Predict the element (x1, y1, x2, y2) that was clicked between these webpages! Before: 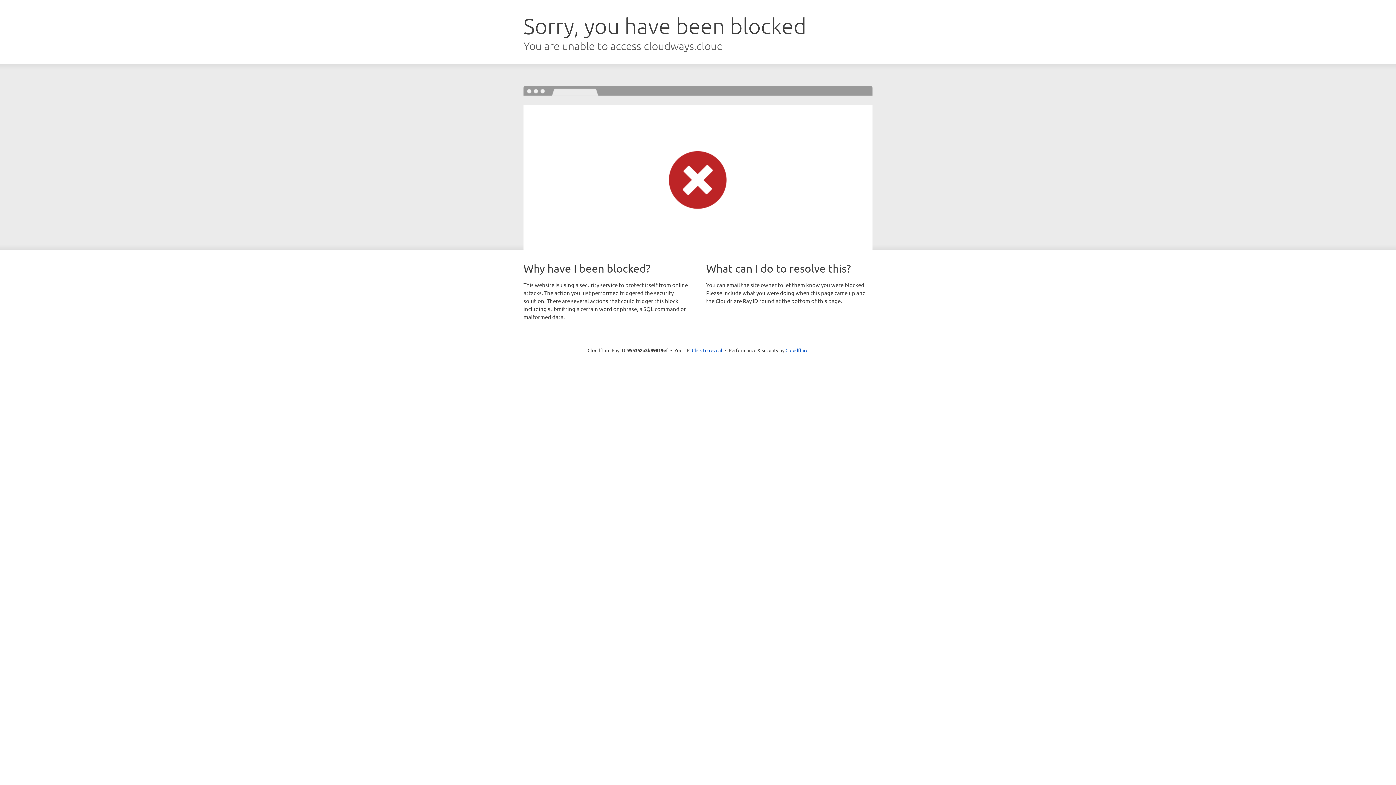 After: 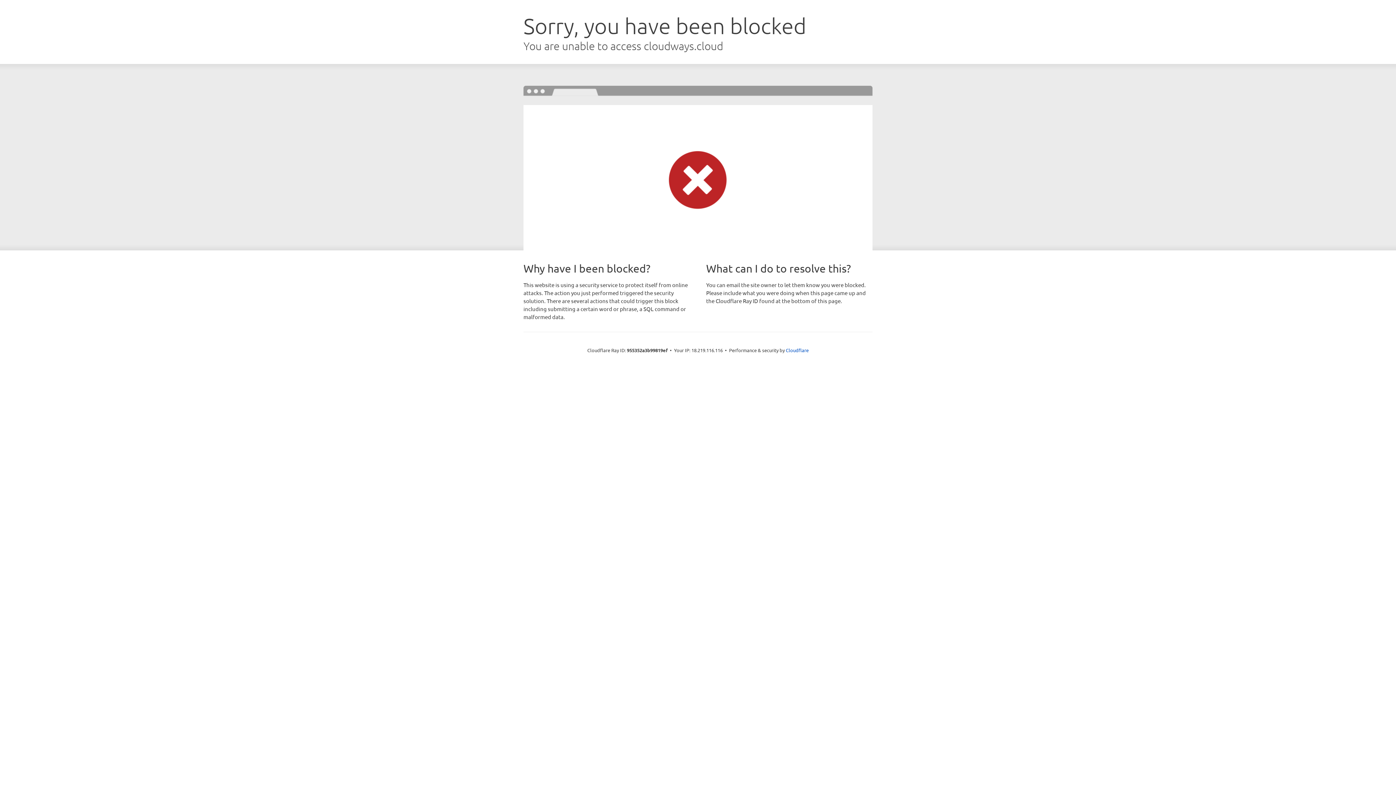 Action: bbox: (692, 346, 722, 353) label: Click to reveal